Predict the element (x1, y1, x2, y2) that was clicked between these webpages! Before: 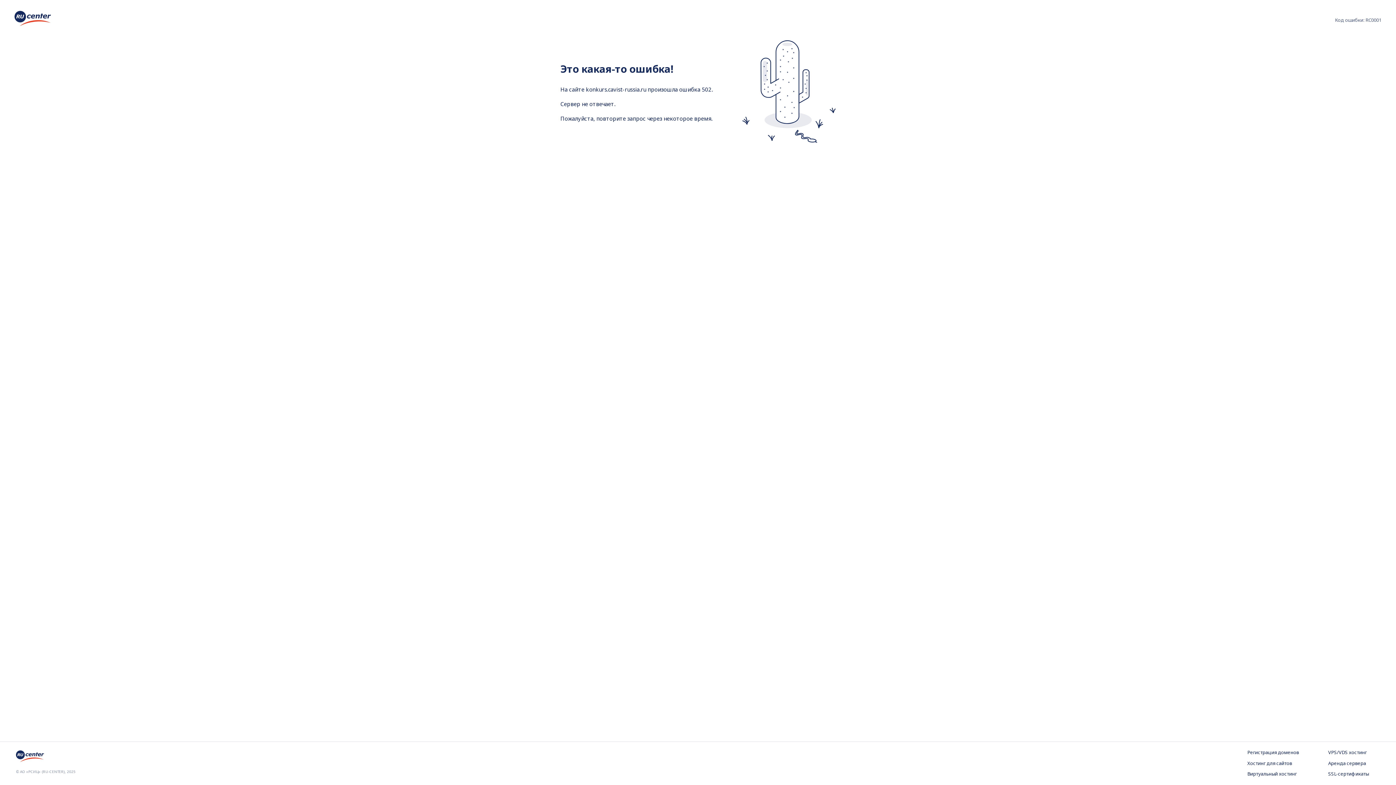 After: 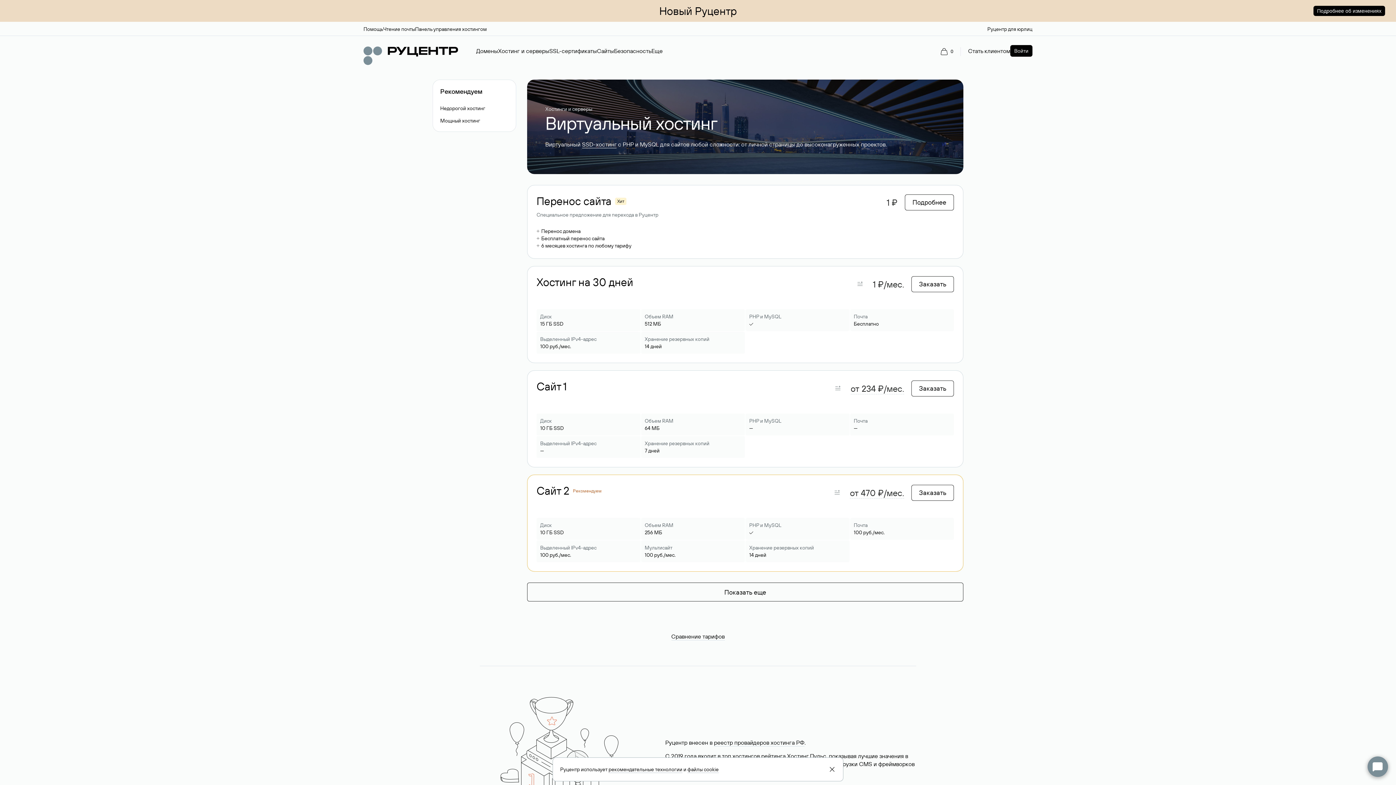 Action: bbox: (1247, 771, 1299, 778) label: Виртуальный хостинг